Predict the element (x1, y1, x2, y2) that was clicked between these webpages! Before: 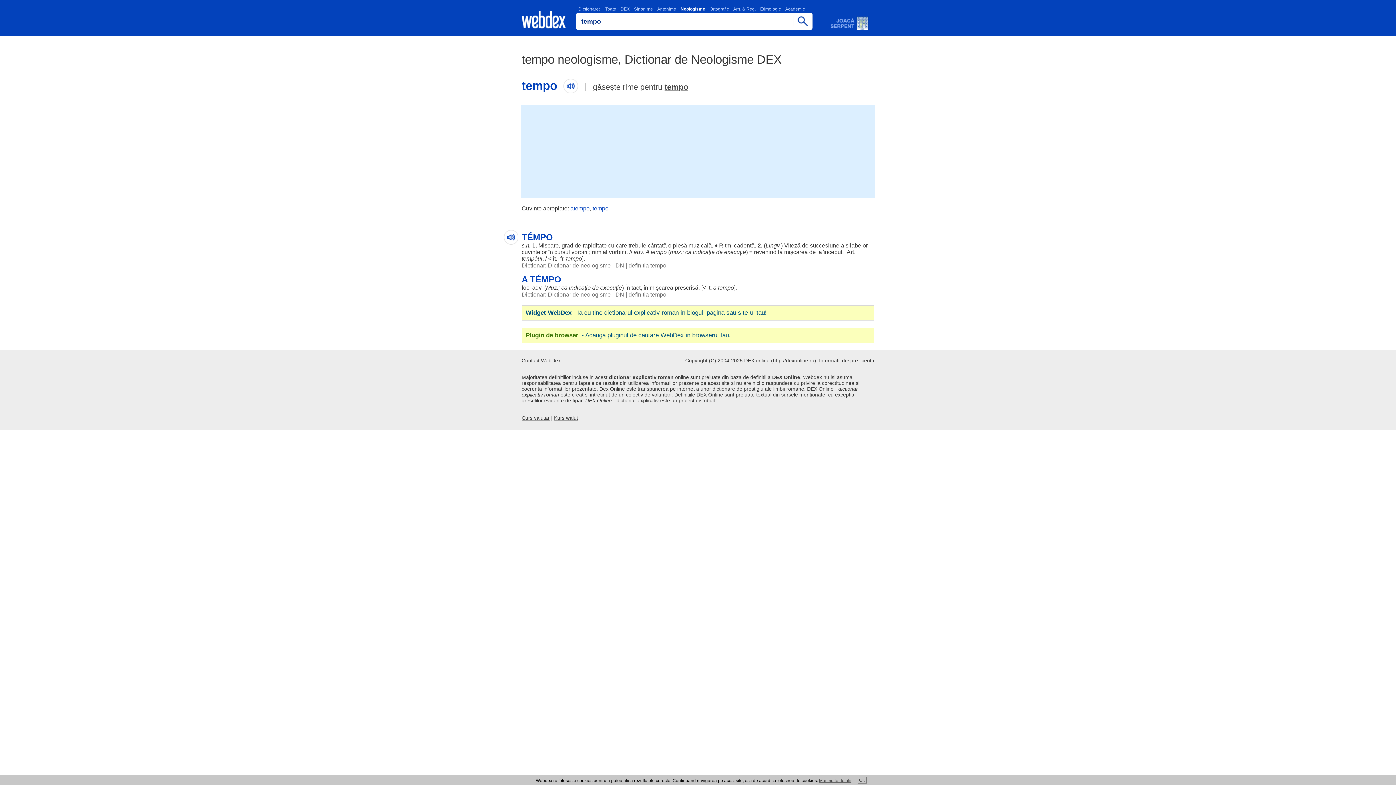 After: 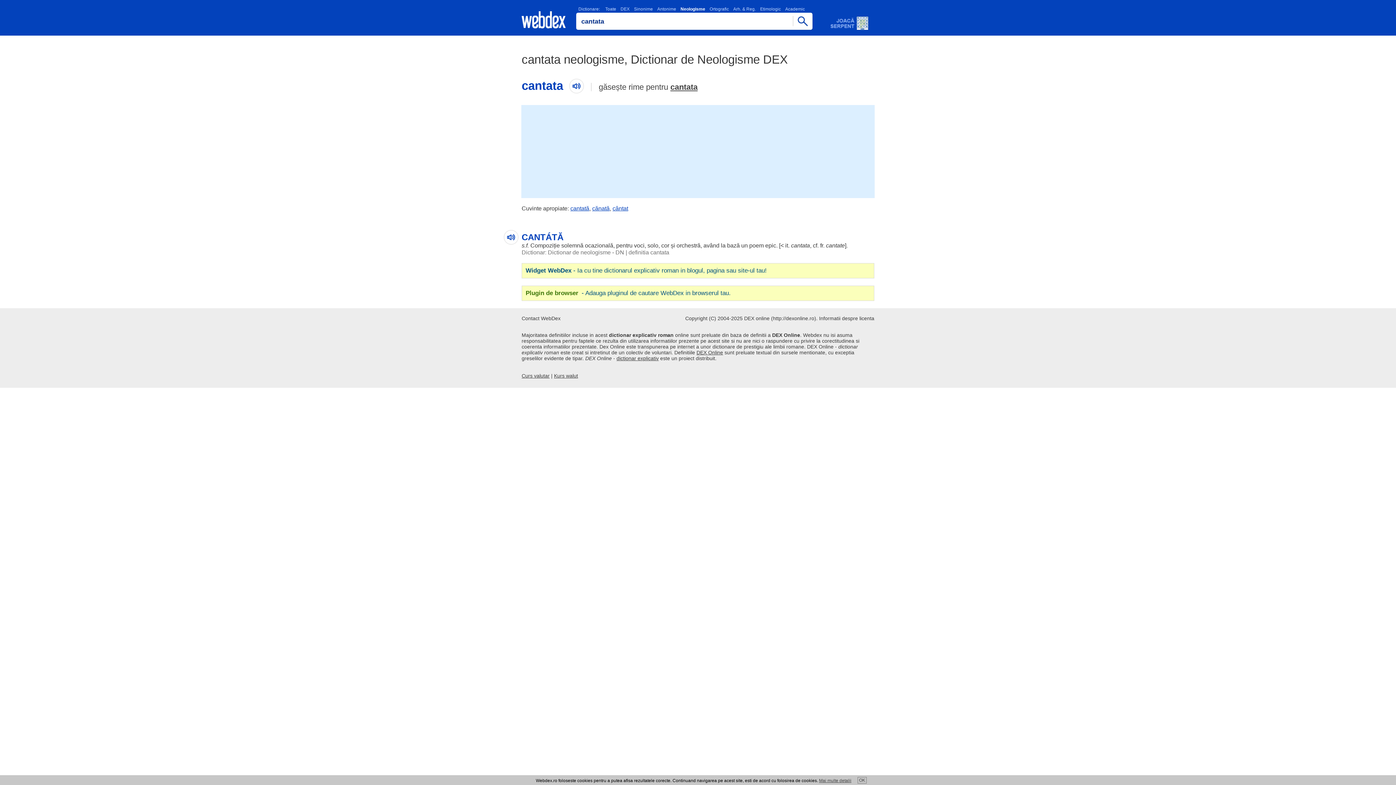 Action: bbox: (648, 242, 666, 248) label: cântată